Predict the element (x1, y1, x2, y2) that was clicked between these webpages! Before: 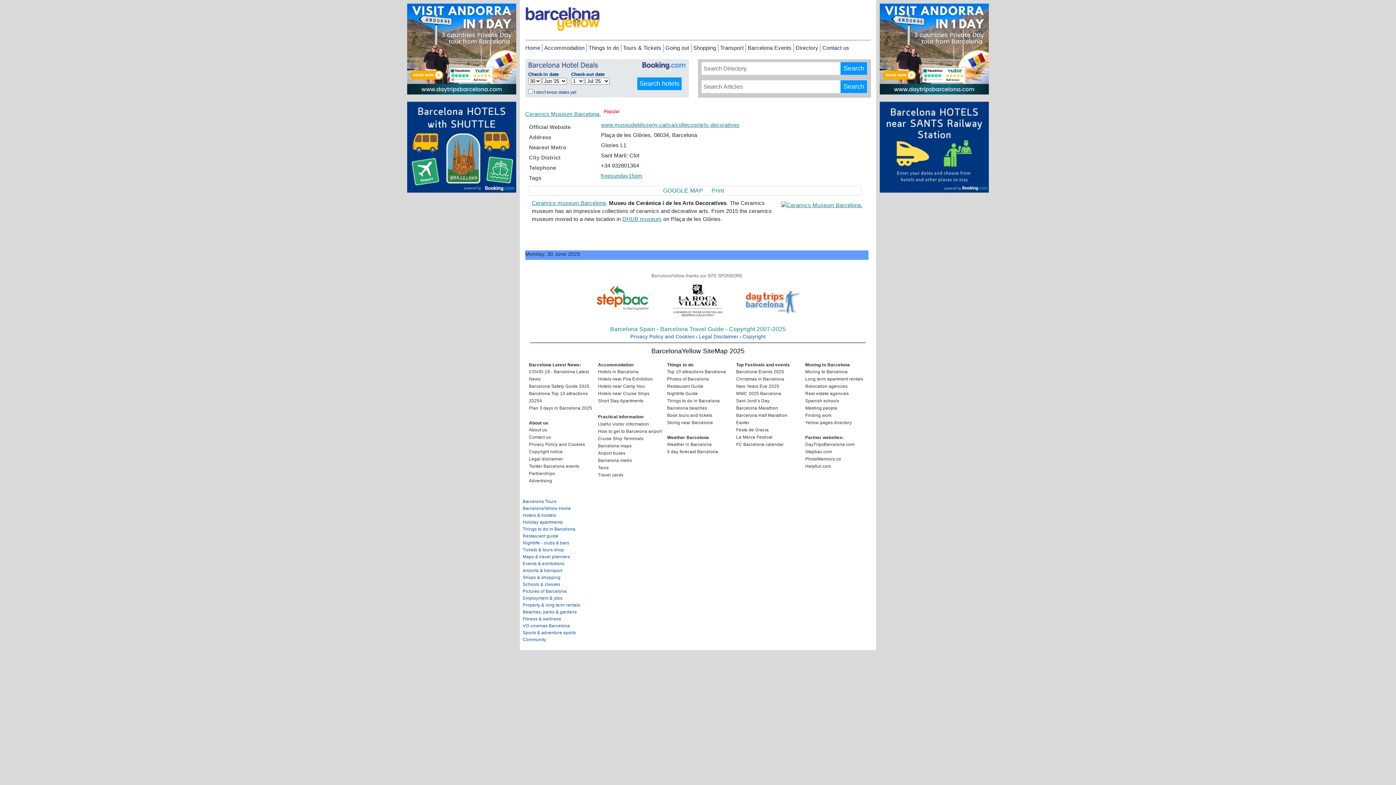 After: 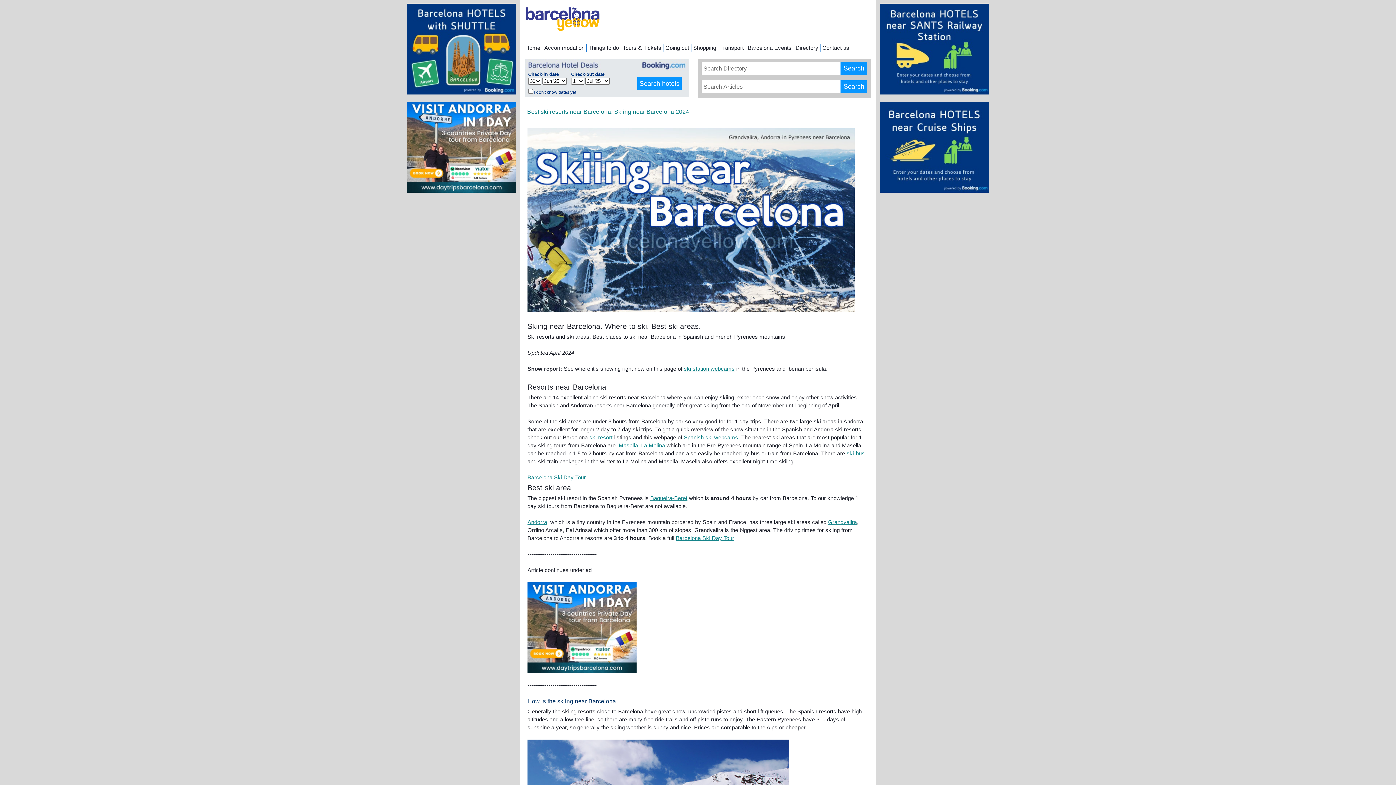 Action: label: Skiing near Barcelona bbox: (667, 420, 713, 425)